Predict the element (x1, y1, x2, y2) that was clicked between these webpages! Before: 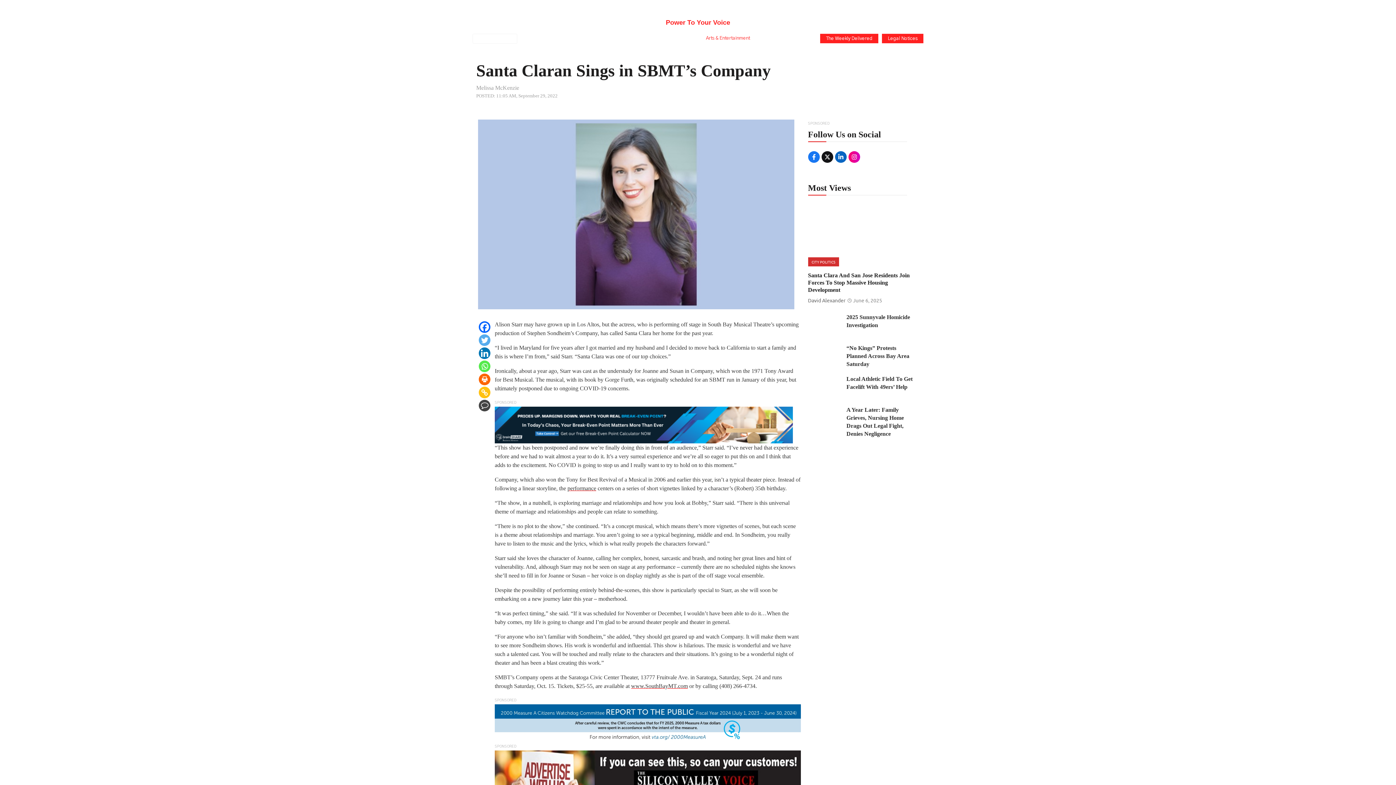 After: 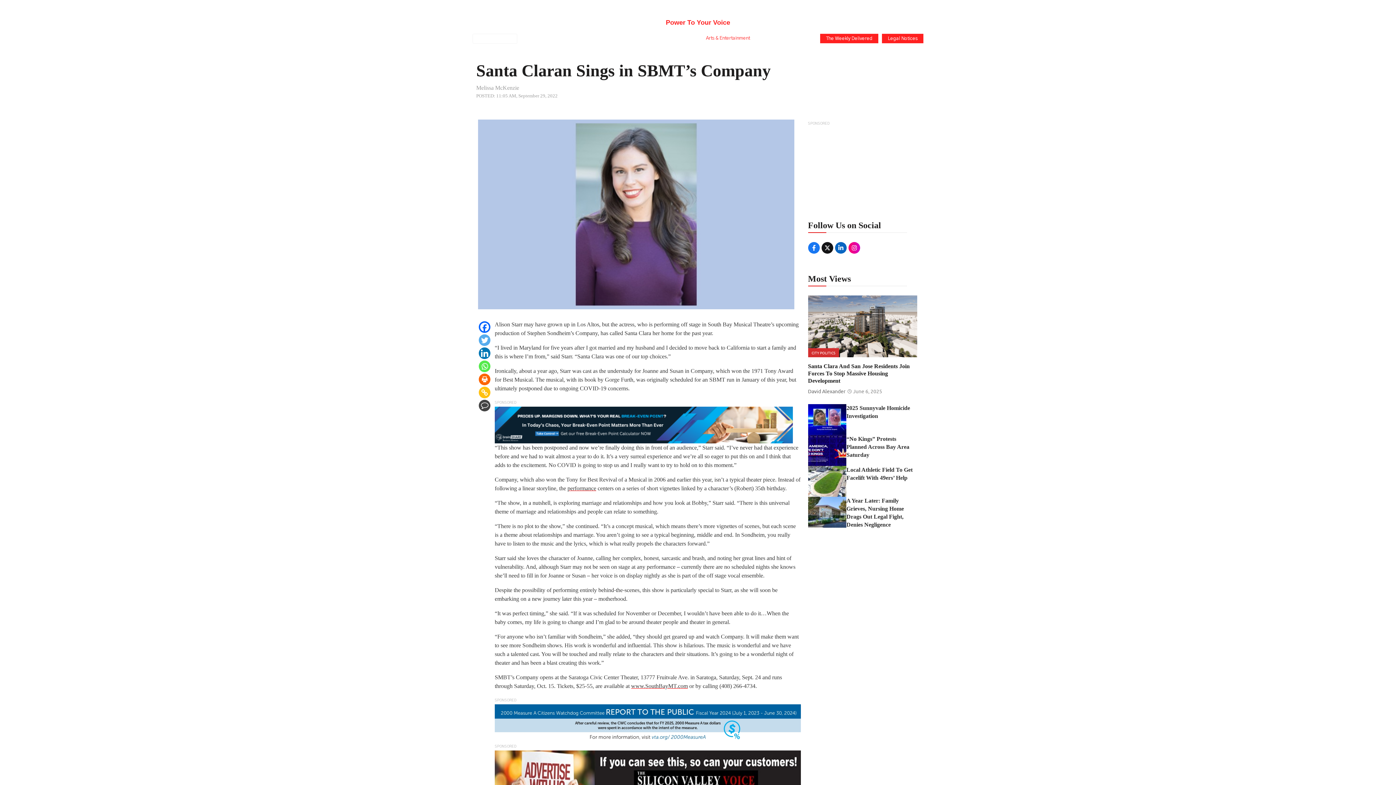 Action: bbox: (478, 321, 490, 333) label: Facebook